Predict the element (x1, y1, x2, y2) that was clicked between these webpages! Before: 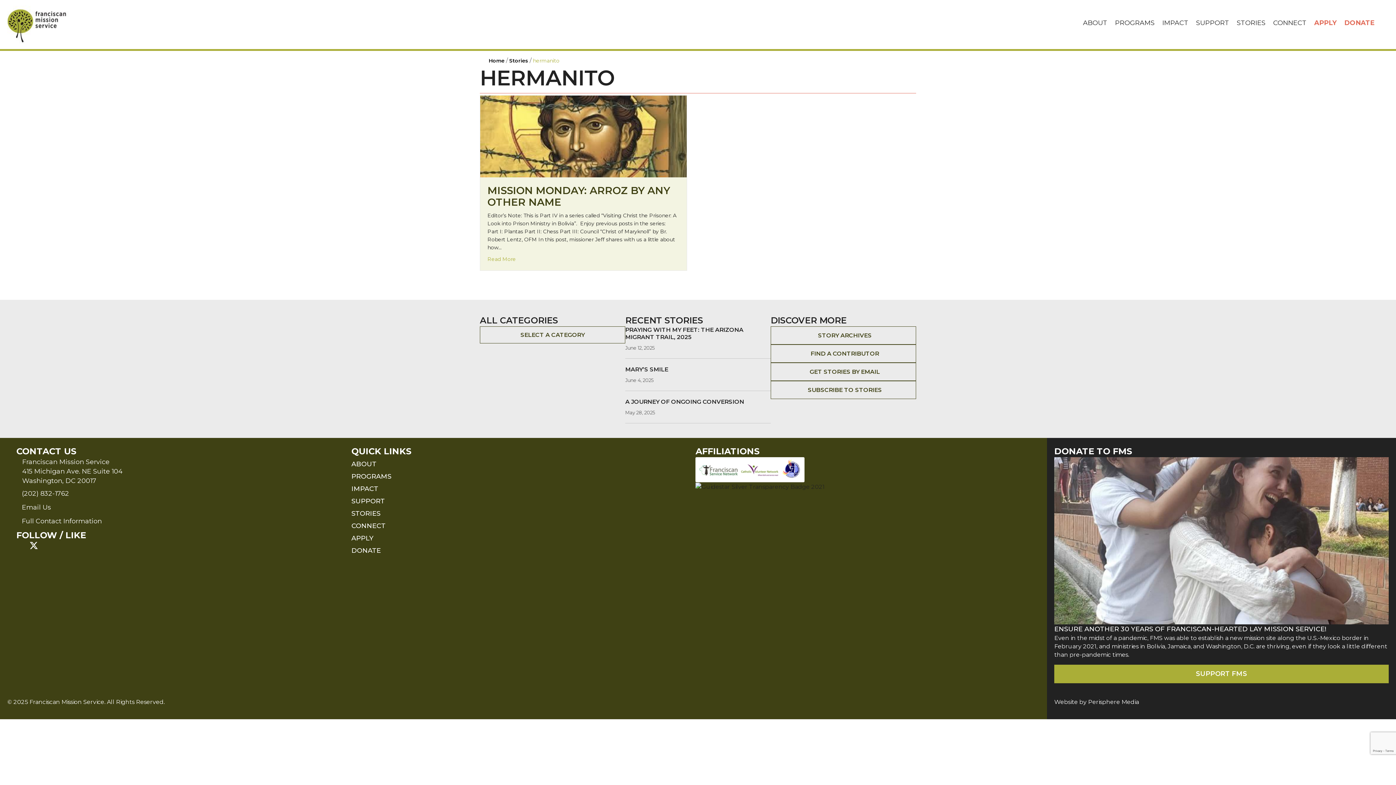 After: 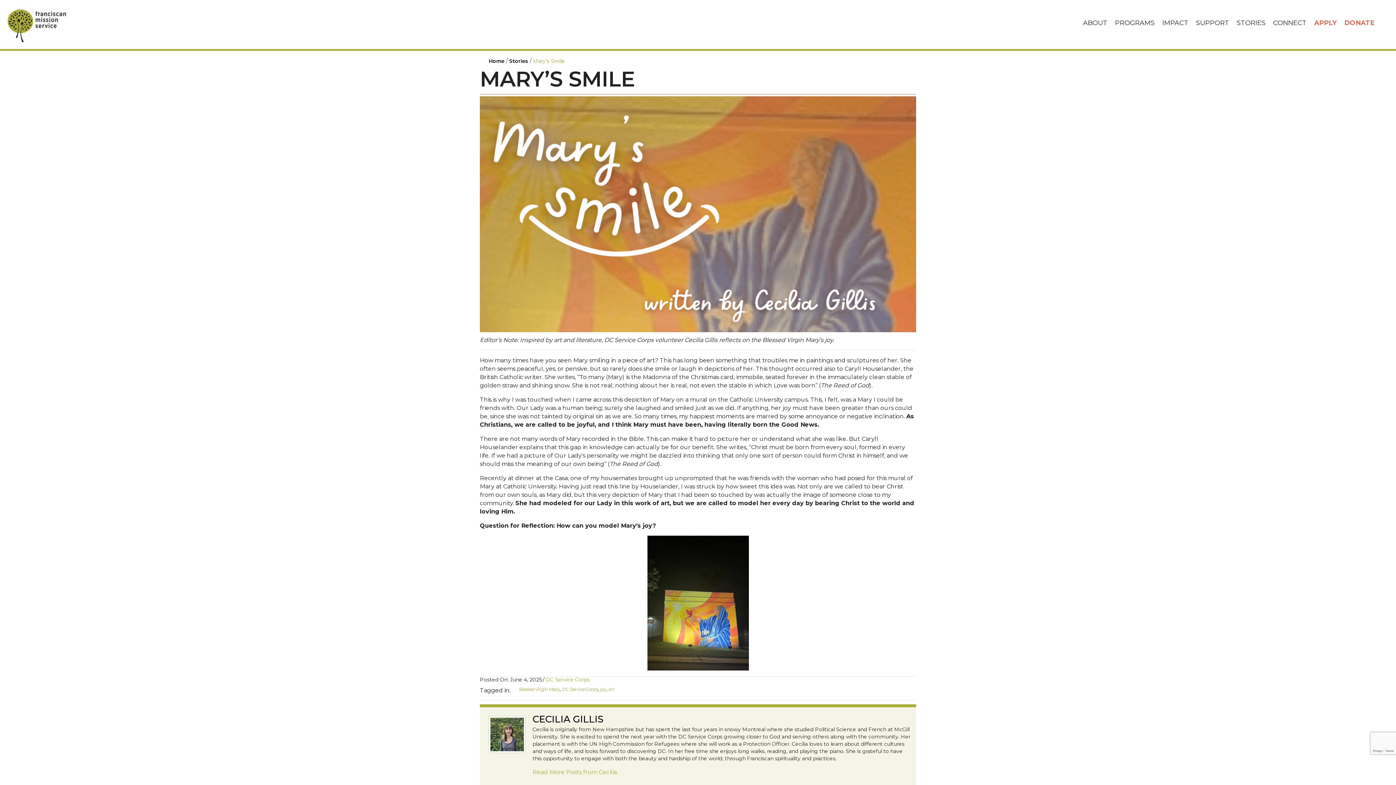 Action: bbox: (625, 366, 668, 373) label: MARY’S SMILE